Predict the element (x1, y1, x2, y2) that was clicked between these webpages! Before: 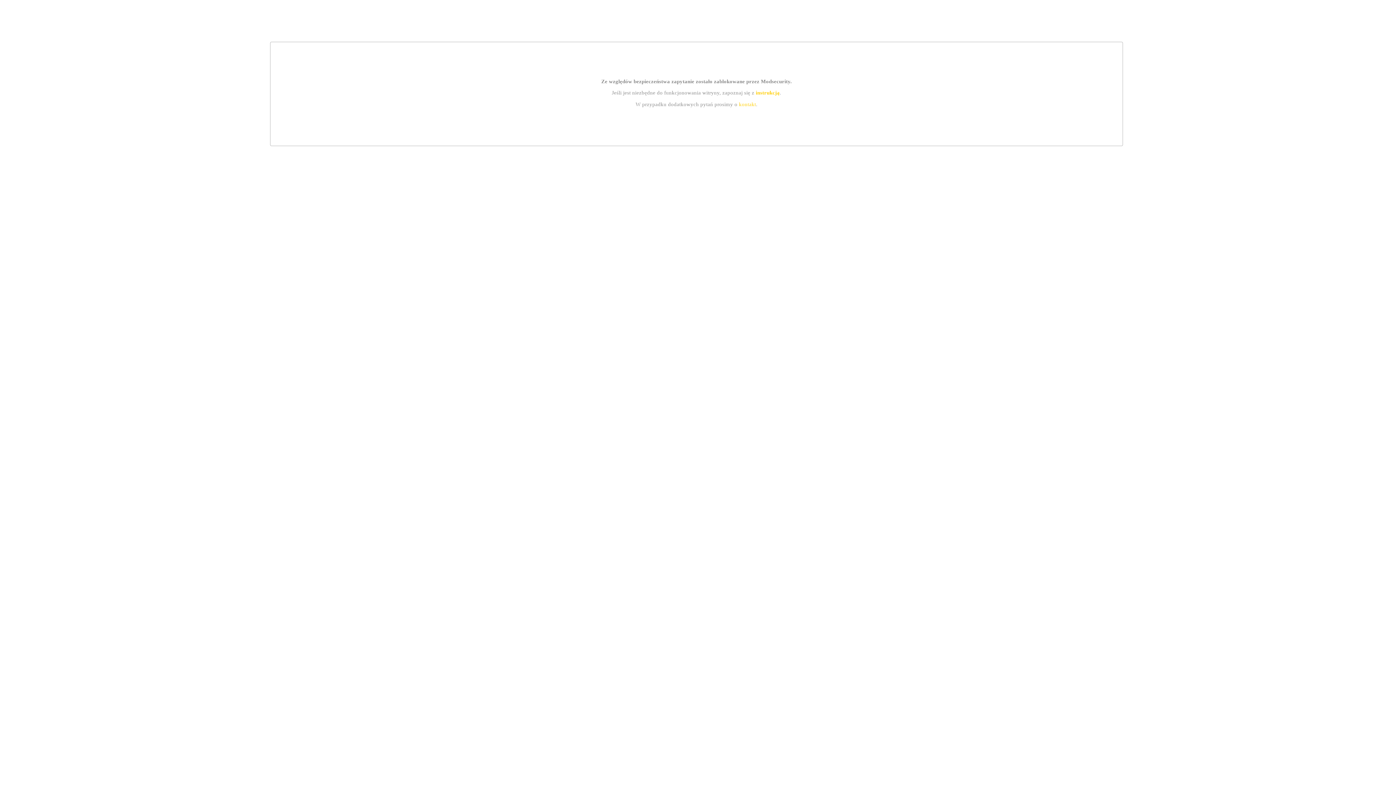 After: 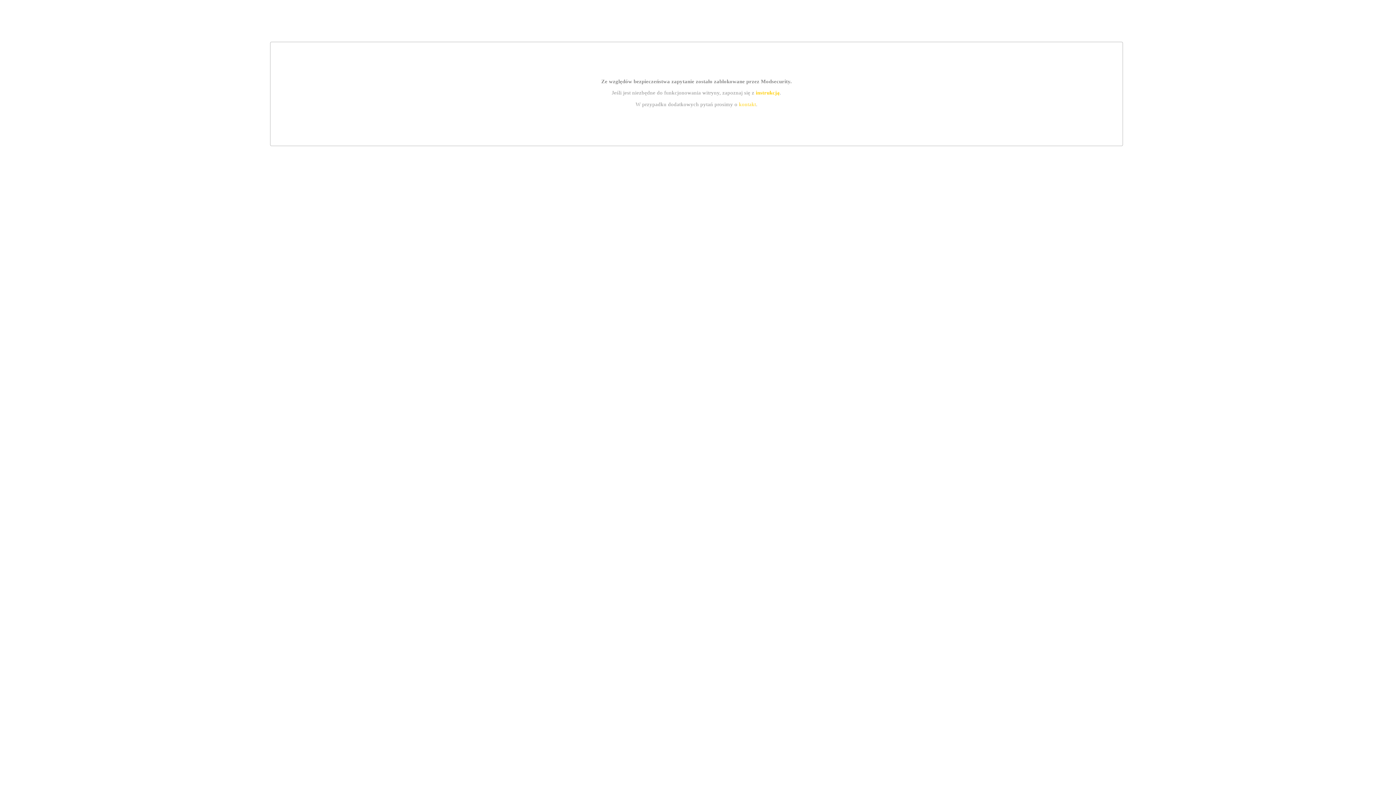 Action: bbox: (739, 101, 756, 107) label: kontakt